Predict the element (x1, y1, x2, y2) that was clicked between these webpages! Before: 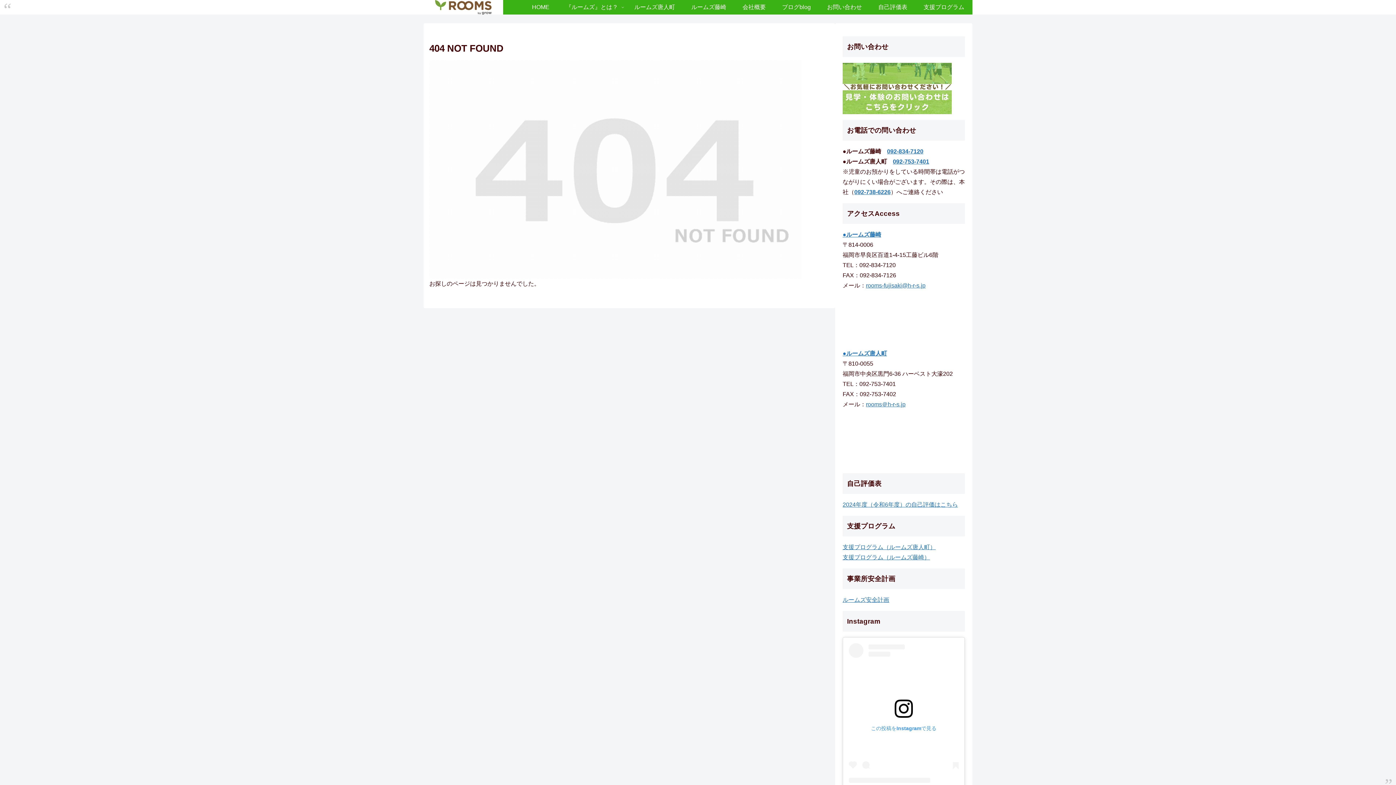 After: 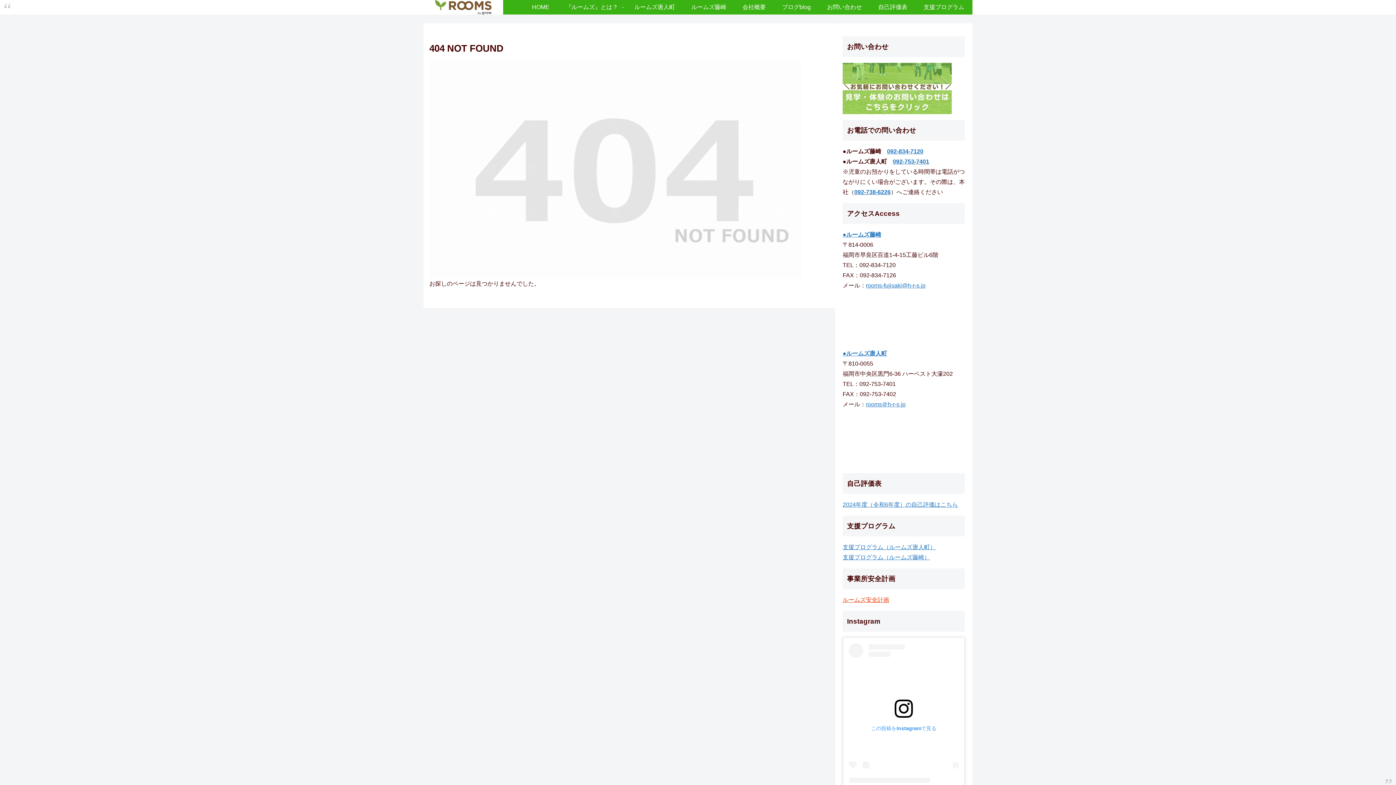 Action: label: ルームズ安全計画 bbox: (842, 597, 889, 603)